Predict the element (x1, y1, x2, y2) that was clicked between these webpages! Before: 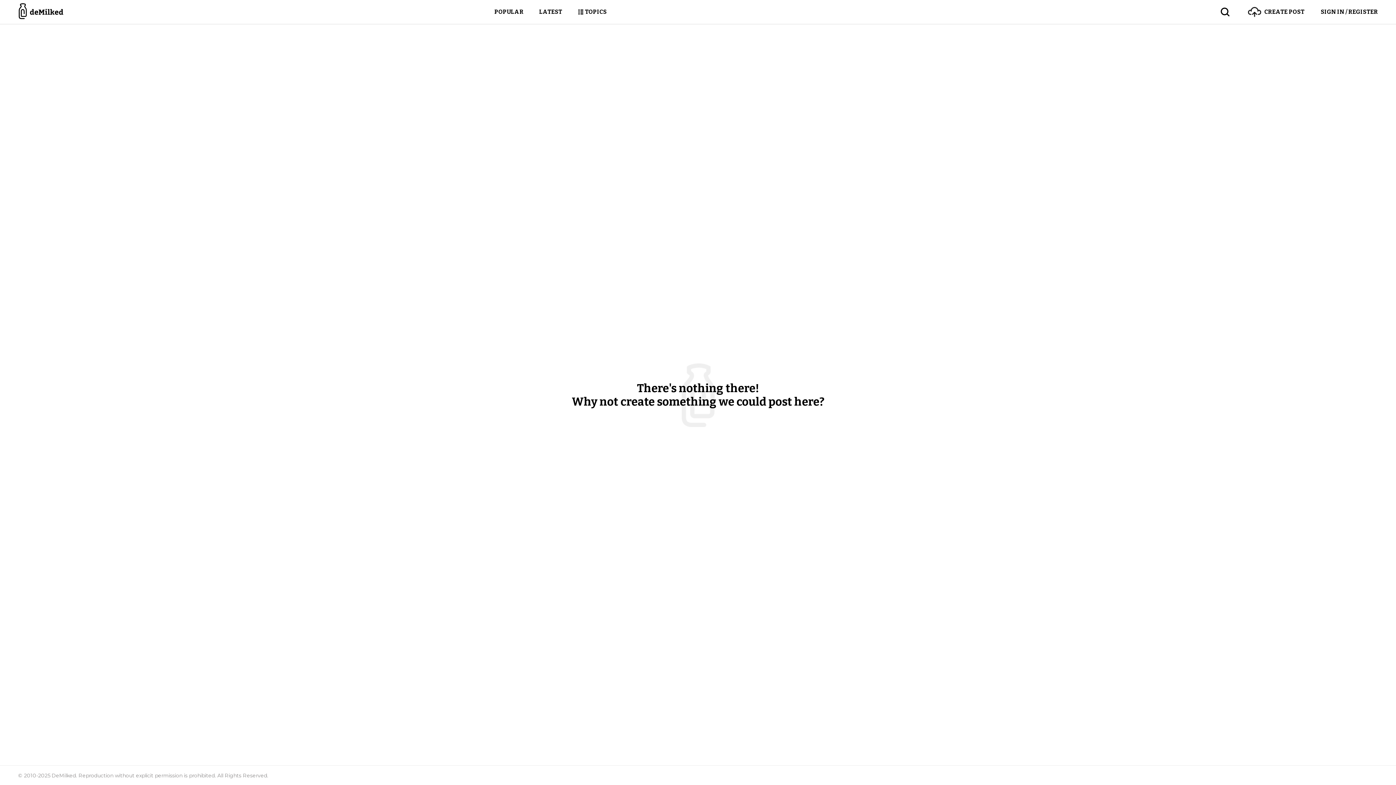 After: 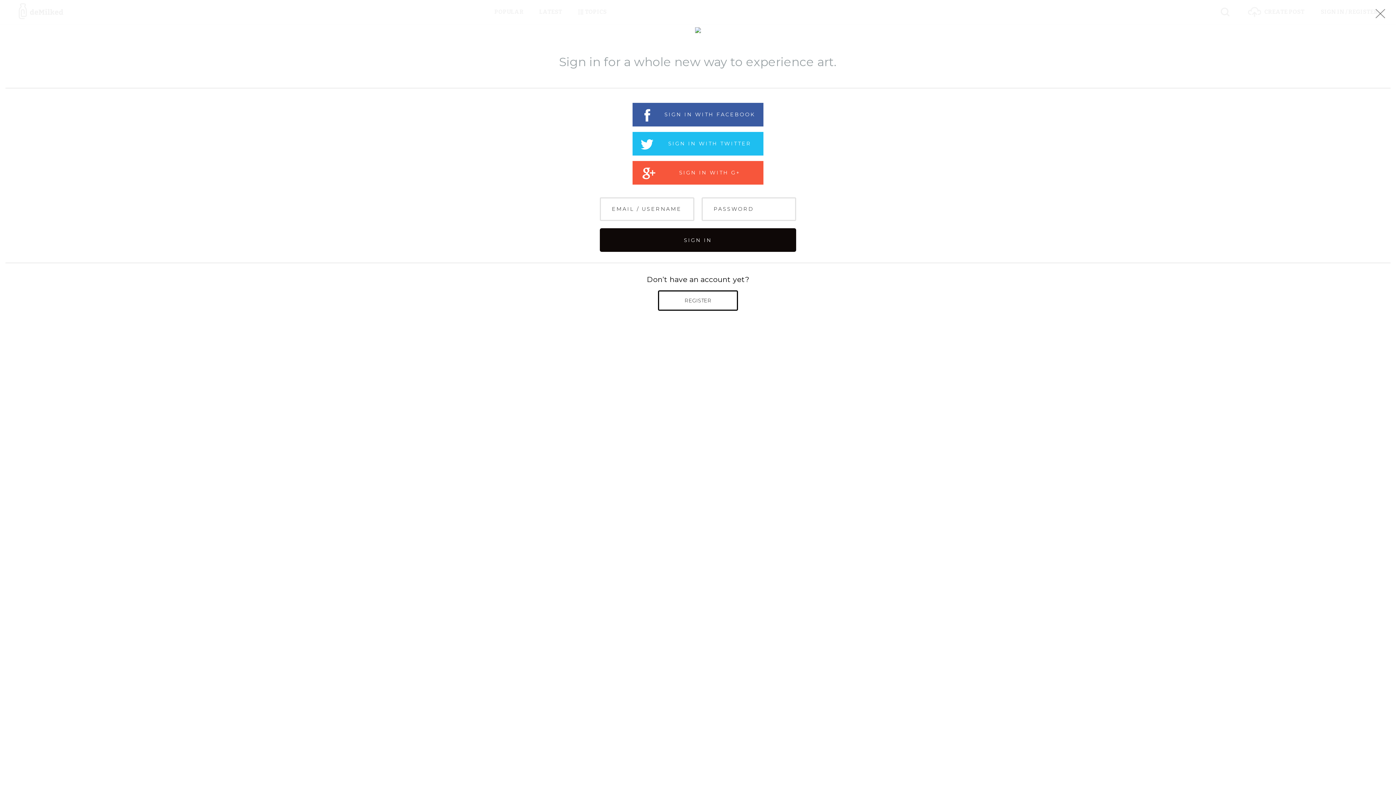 Action: bbox: (1248, 0, 1304, 24) label: CREATE POST